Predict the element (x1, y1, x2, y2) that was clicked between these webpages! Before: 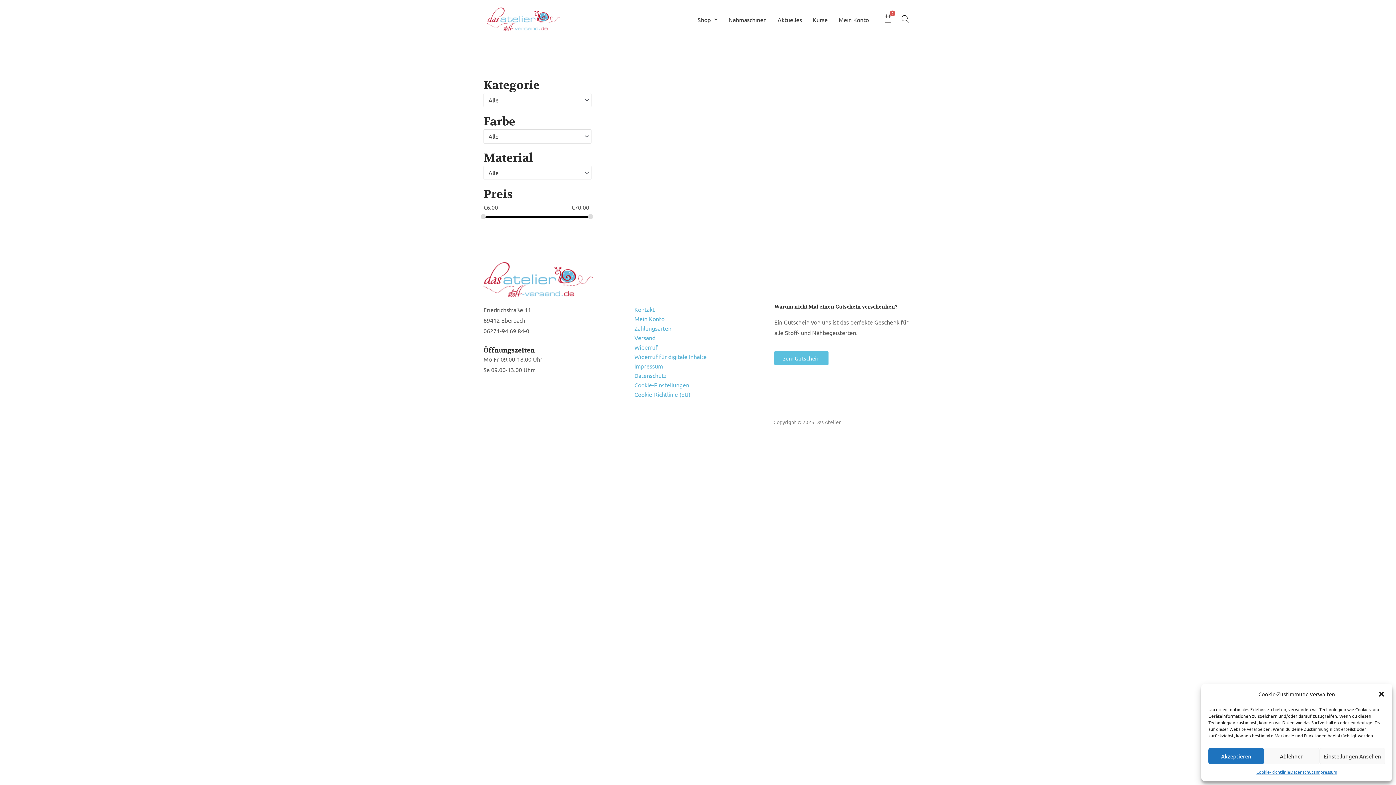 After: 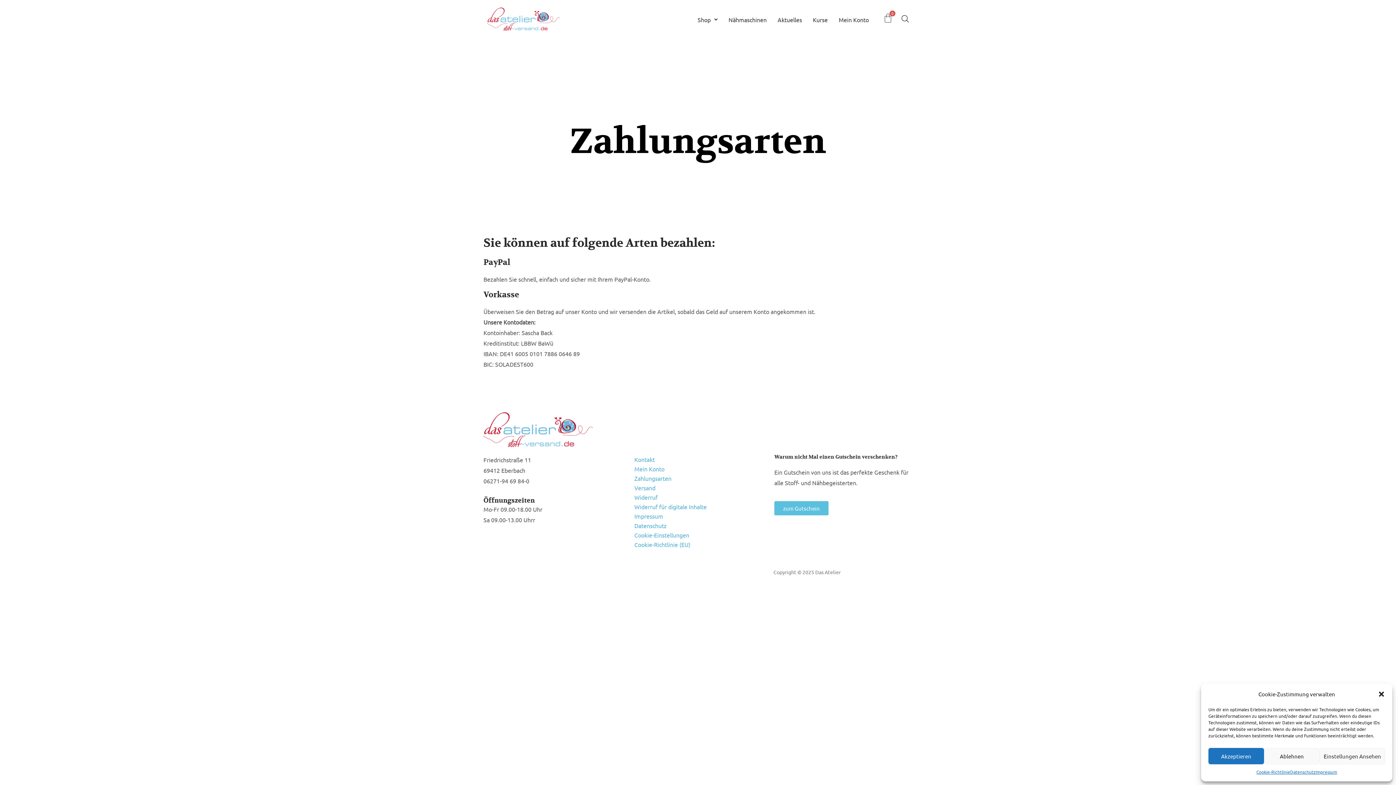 Action: bbox: (629, 323, 712, 333) label: Zahlungsarten